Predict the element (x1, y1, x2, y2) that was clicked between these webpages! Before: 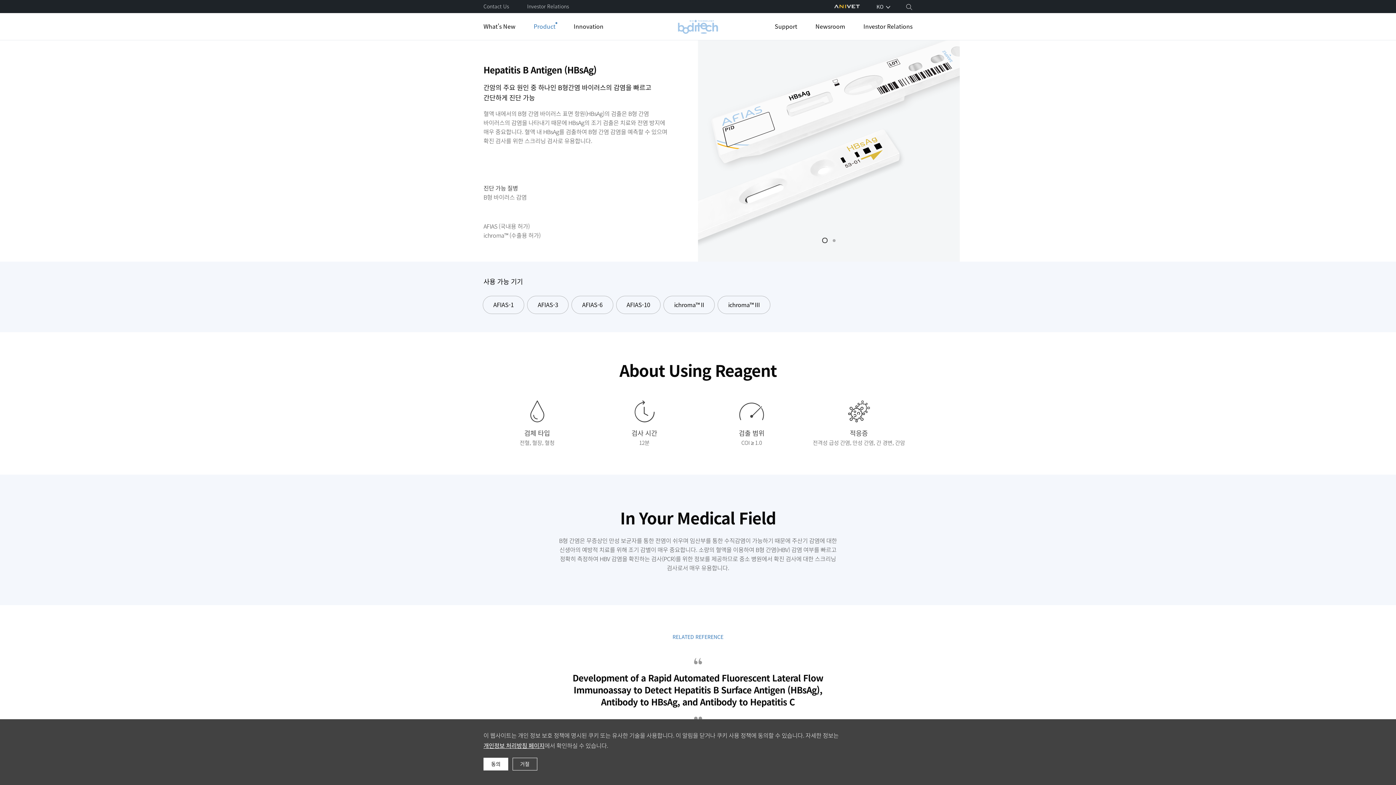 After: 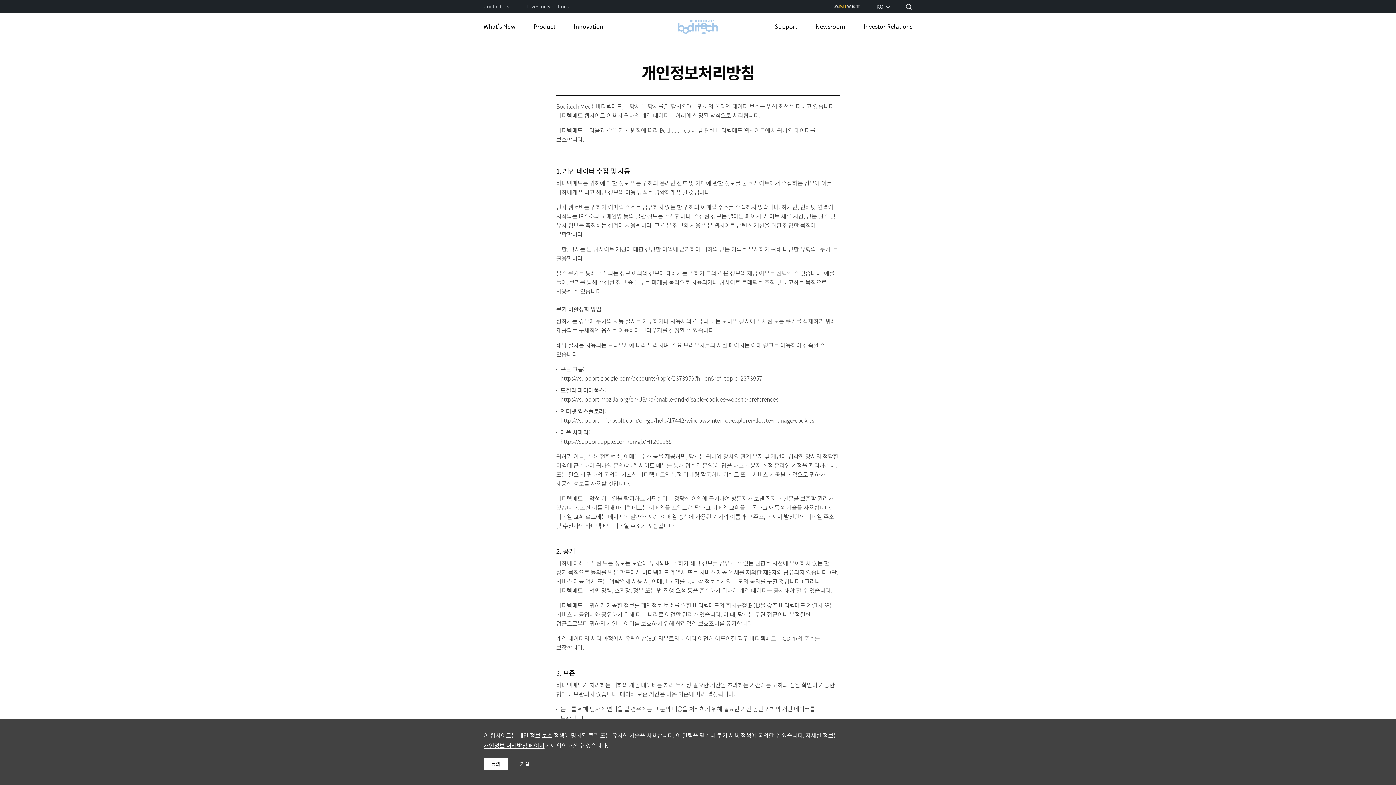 Action: bbox: (483, 740, 544, 750) label: 개인정보 처리방침 페이지